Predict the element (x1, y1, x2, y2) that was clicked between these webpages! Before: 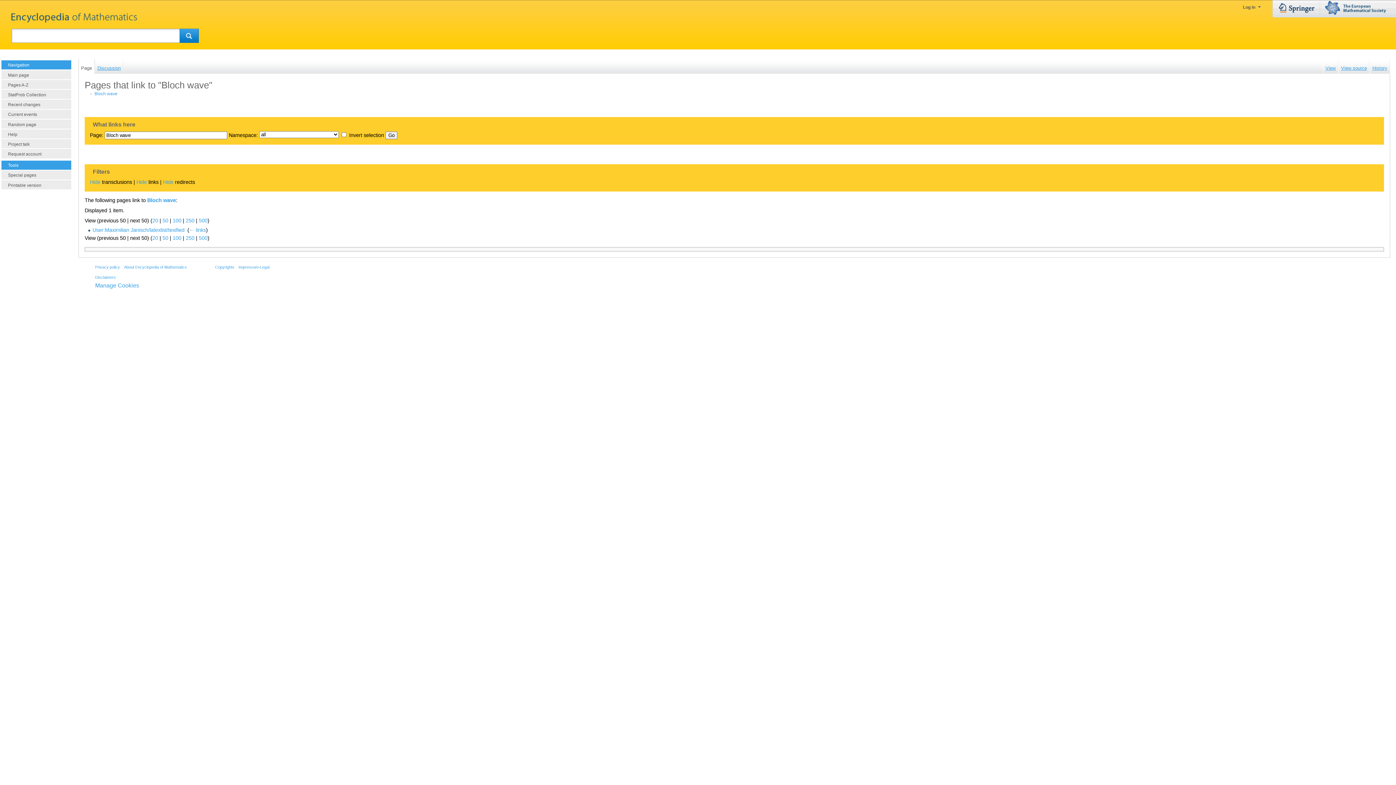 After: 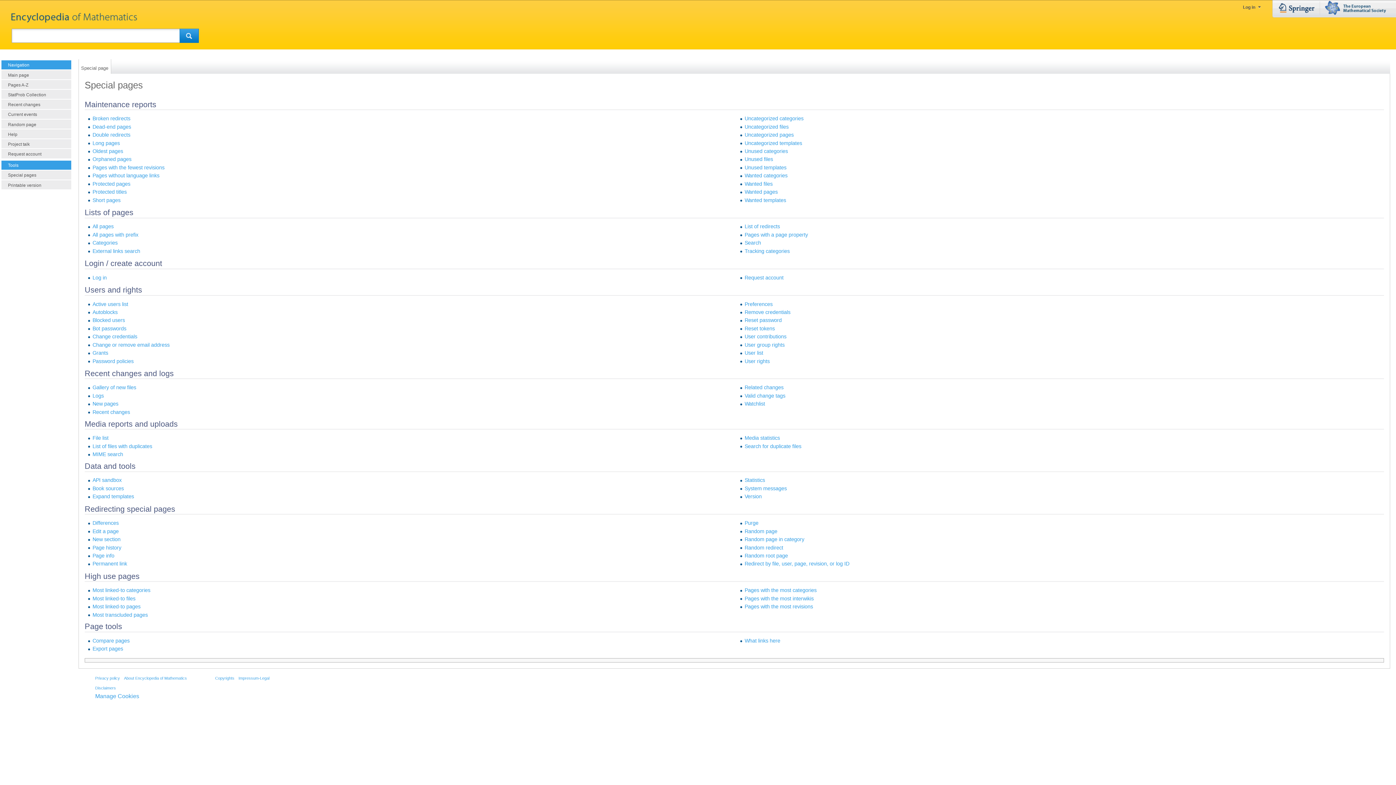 Action: label: Special pages bbox: (1, 170, 71, 179)